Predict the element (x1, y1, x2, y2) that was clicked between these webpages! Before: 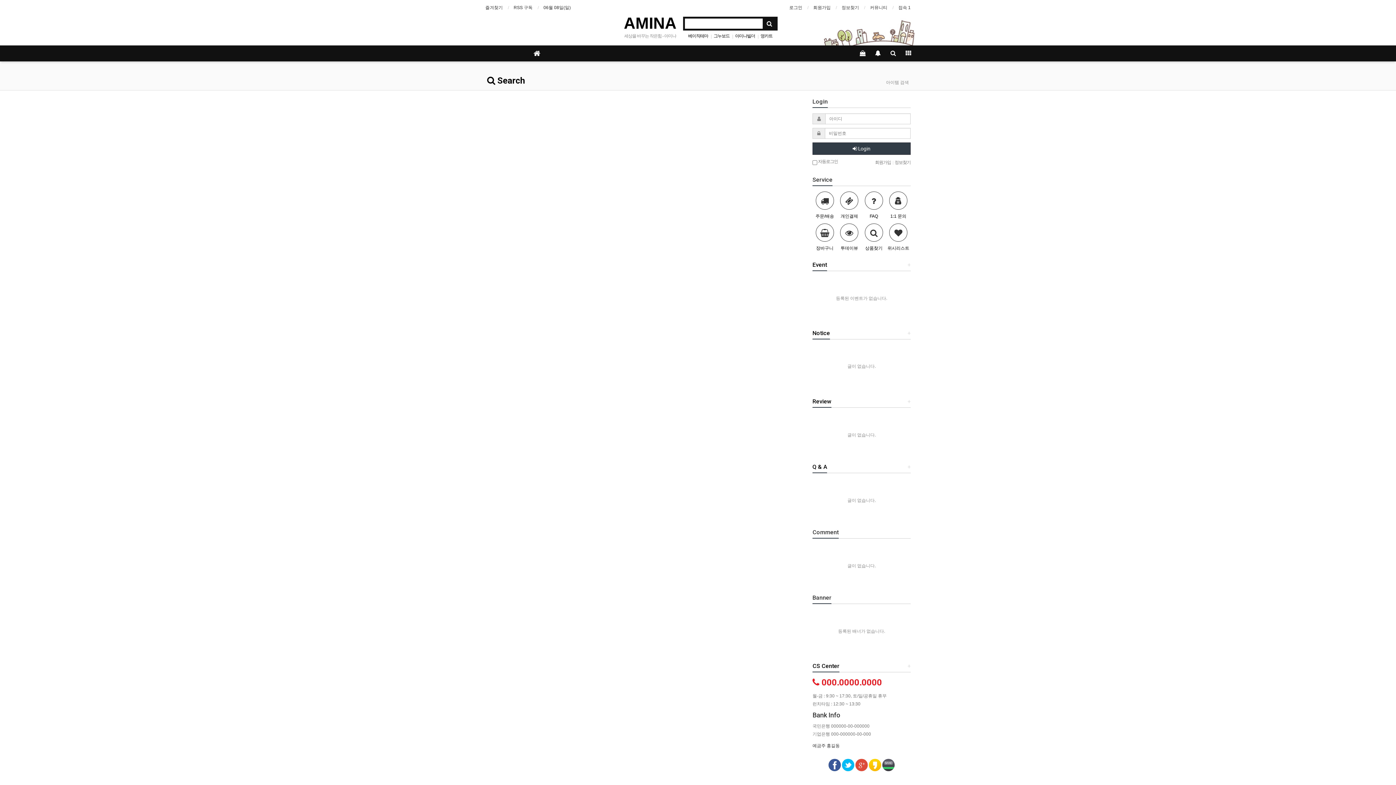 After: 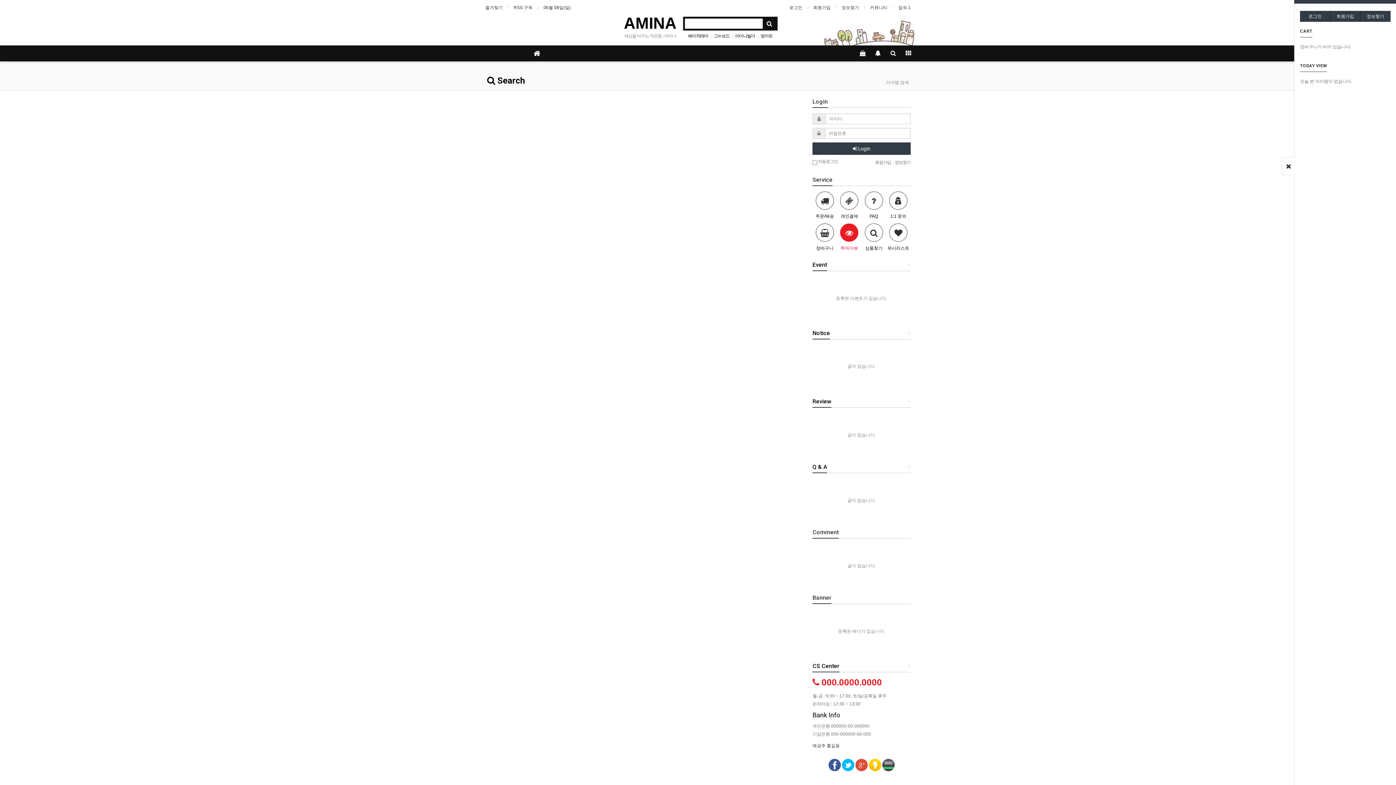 Action: label: 투데이뷰 bbox: (837, 231, 861, 251)